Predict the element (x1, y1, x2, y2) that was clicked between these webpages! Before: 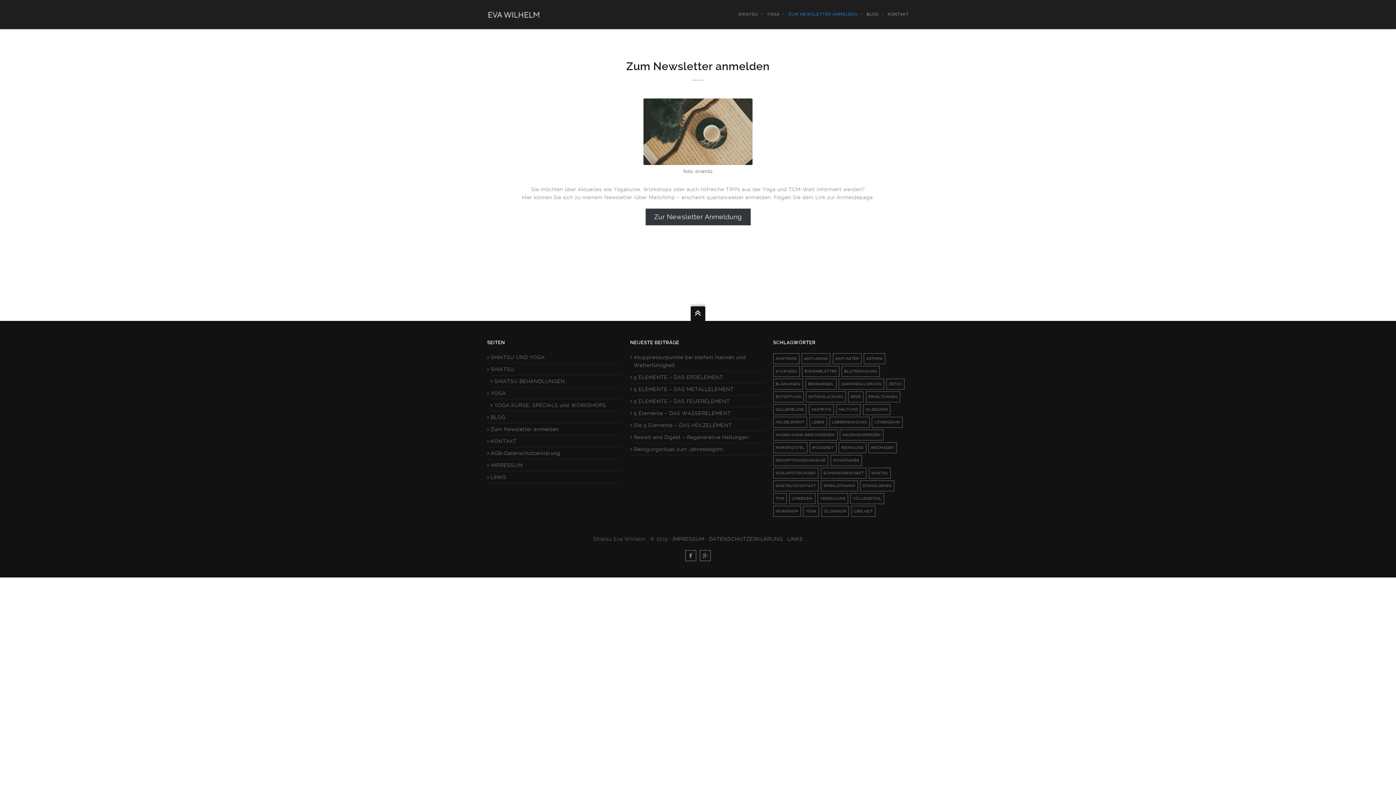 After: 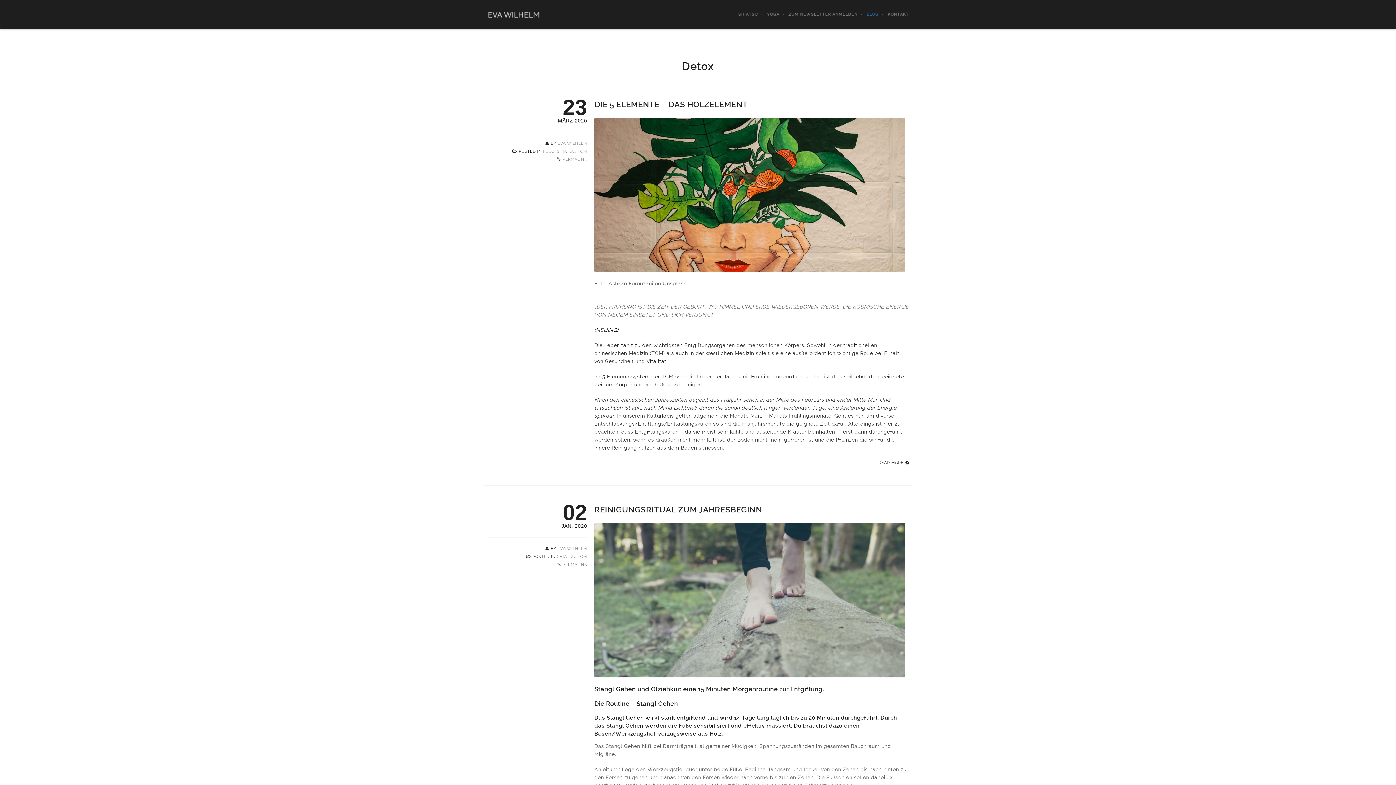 Action: bbox: (886, 378, 904, 389) label: Detox (6 Einträge)